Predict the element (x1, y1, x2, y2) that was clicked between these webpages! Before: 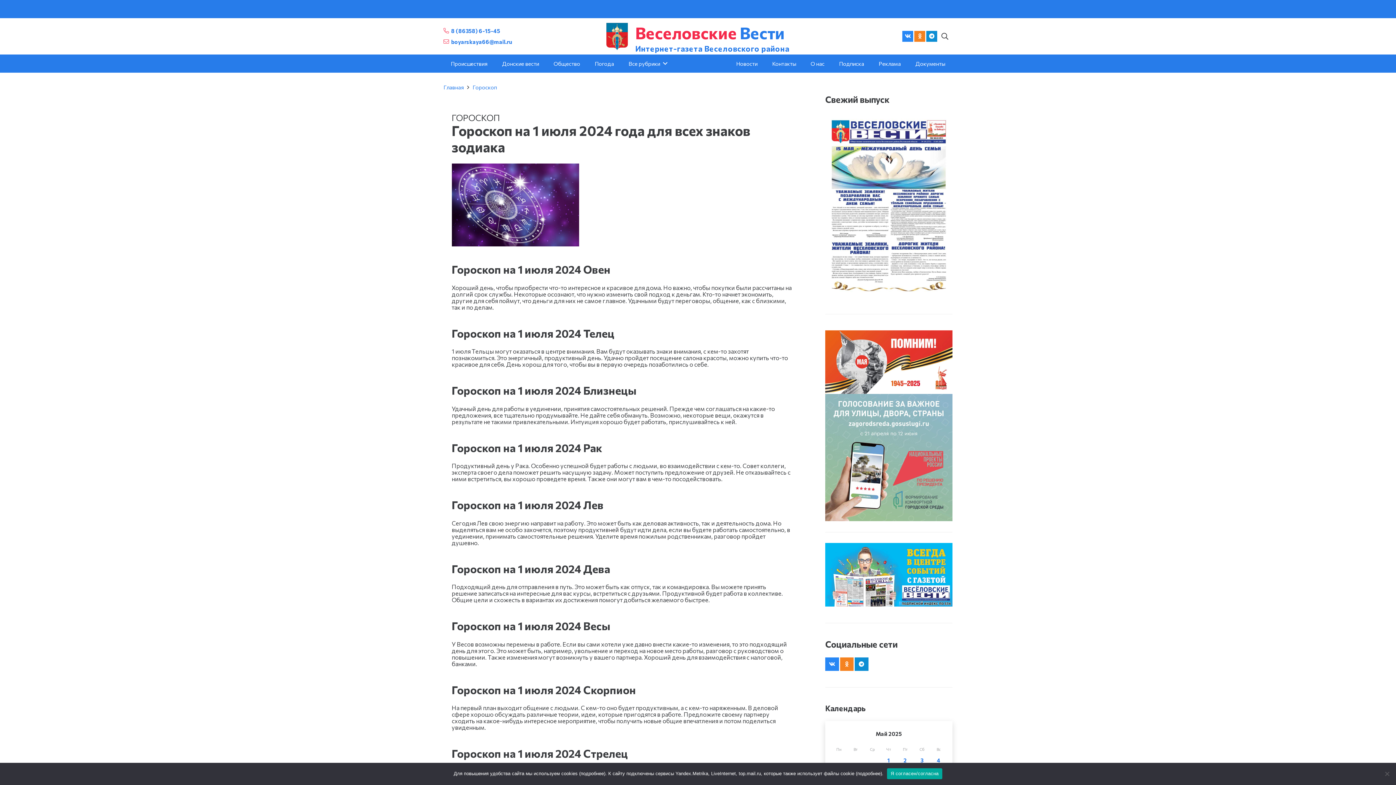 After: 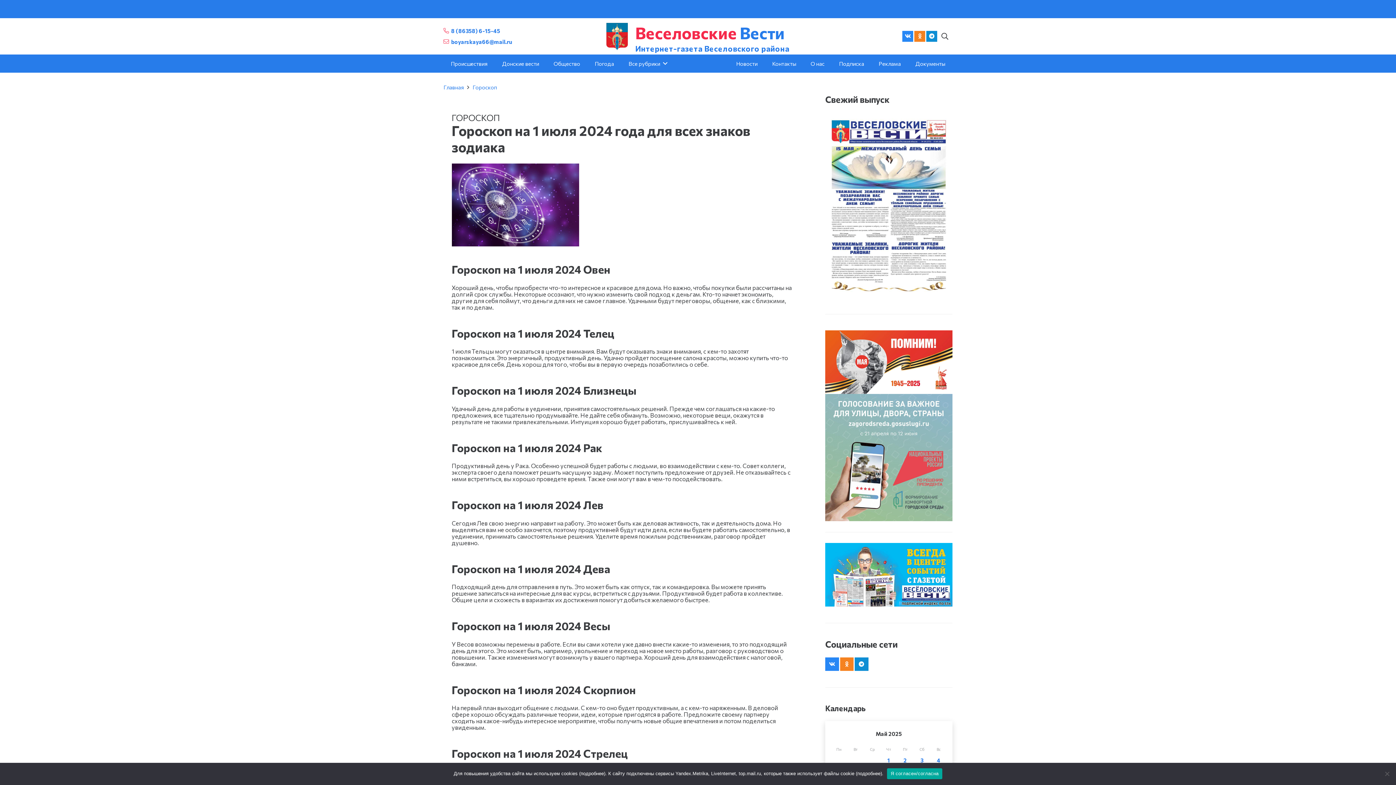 Action: bbox: (443, 38, 512, 45) label: boyarskaya66@mail.ru